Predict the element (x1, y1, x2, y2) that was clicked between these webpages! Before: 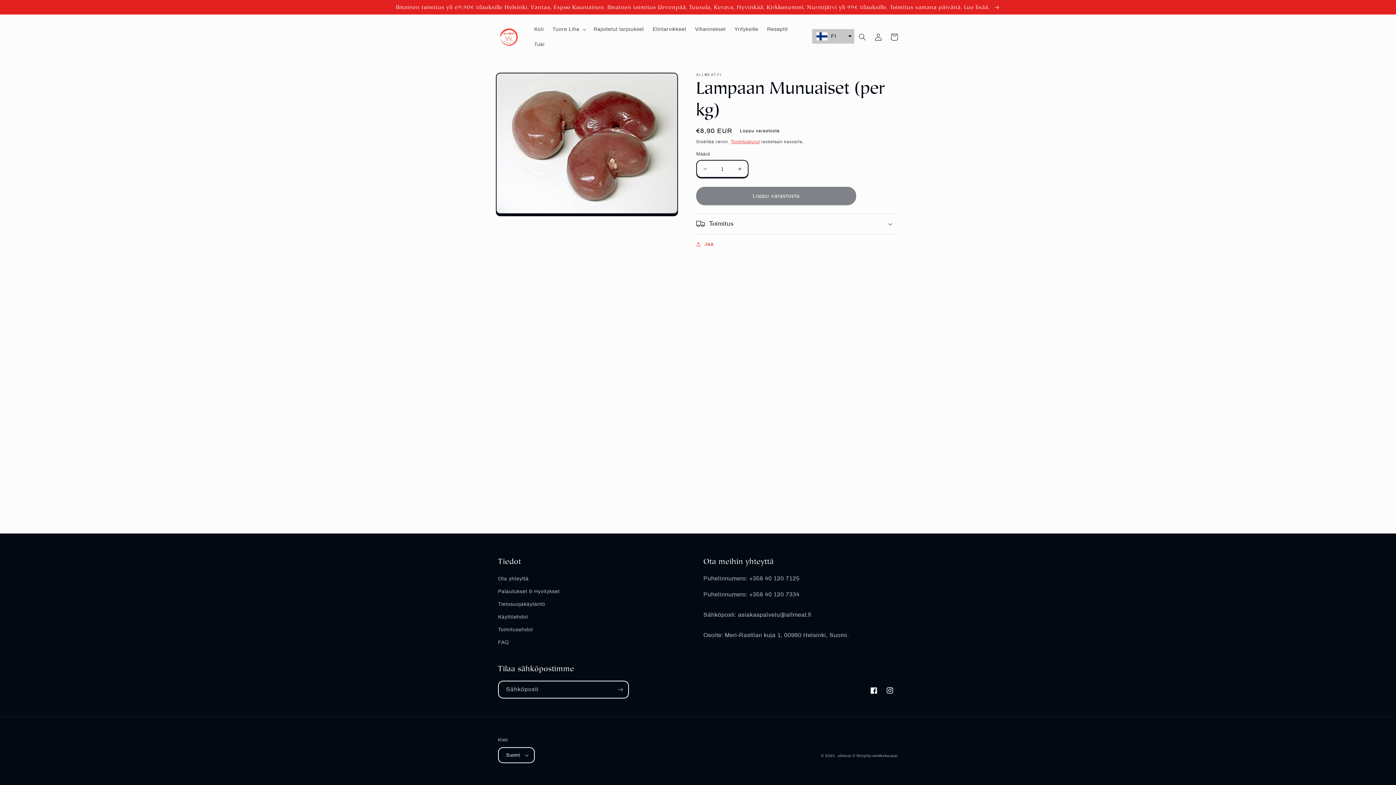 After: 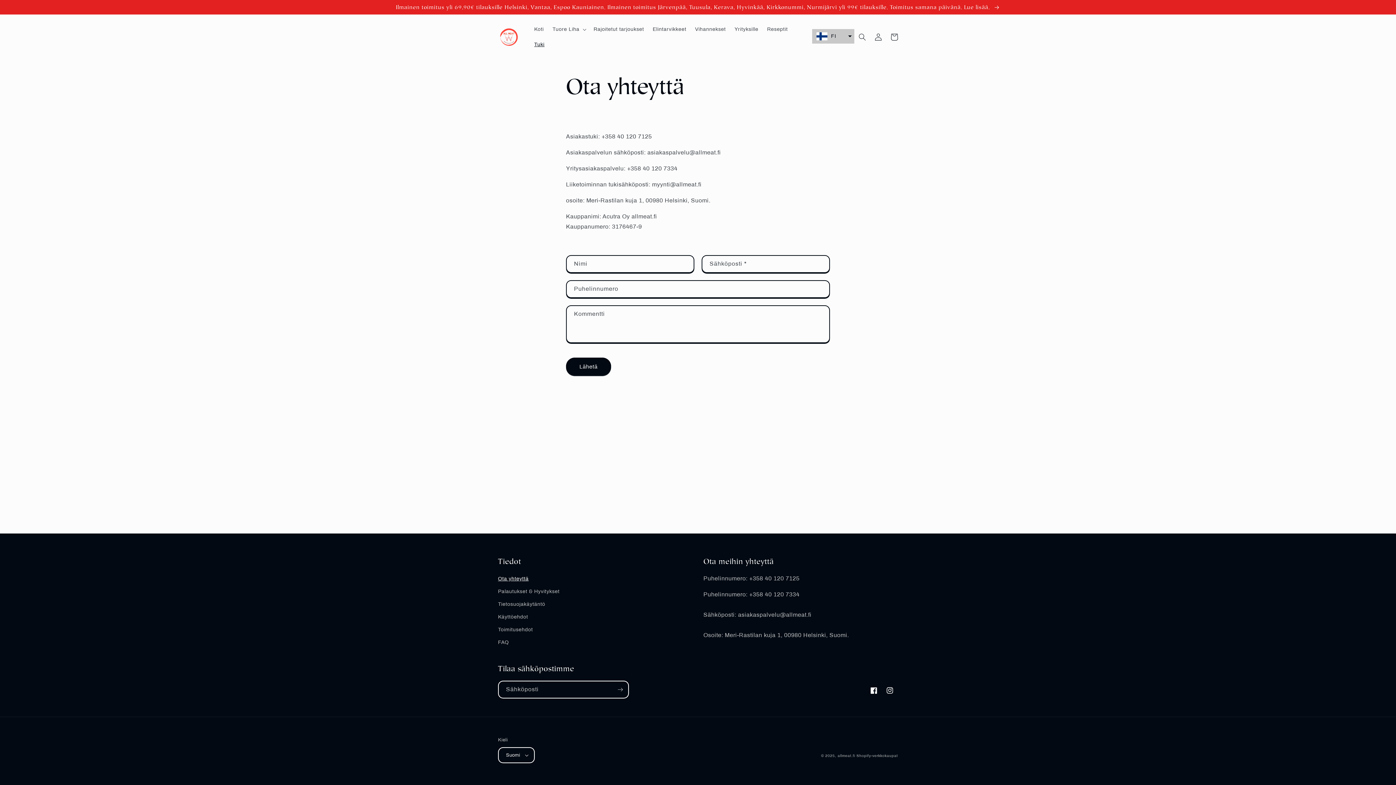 Action: label: Tuki bbox: (530, 37, 549, 52)